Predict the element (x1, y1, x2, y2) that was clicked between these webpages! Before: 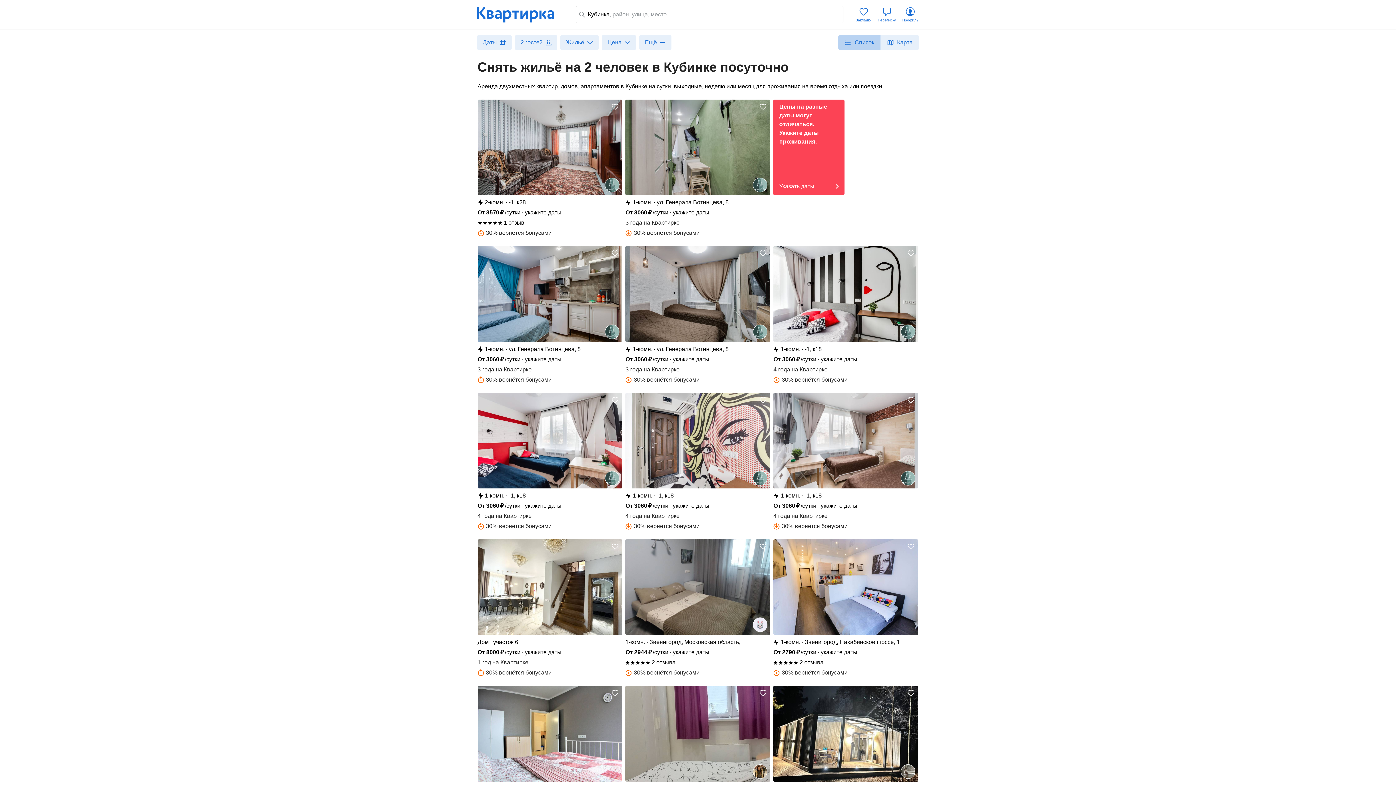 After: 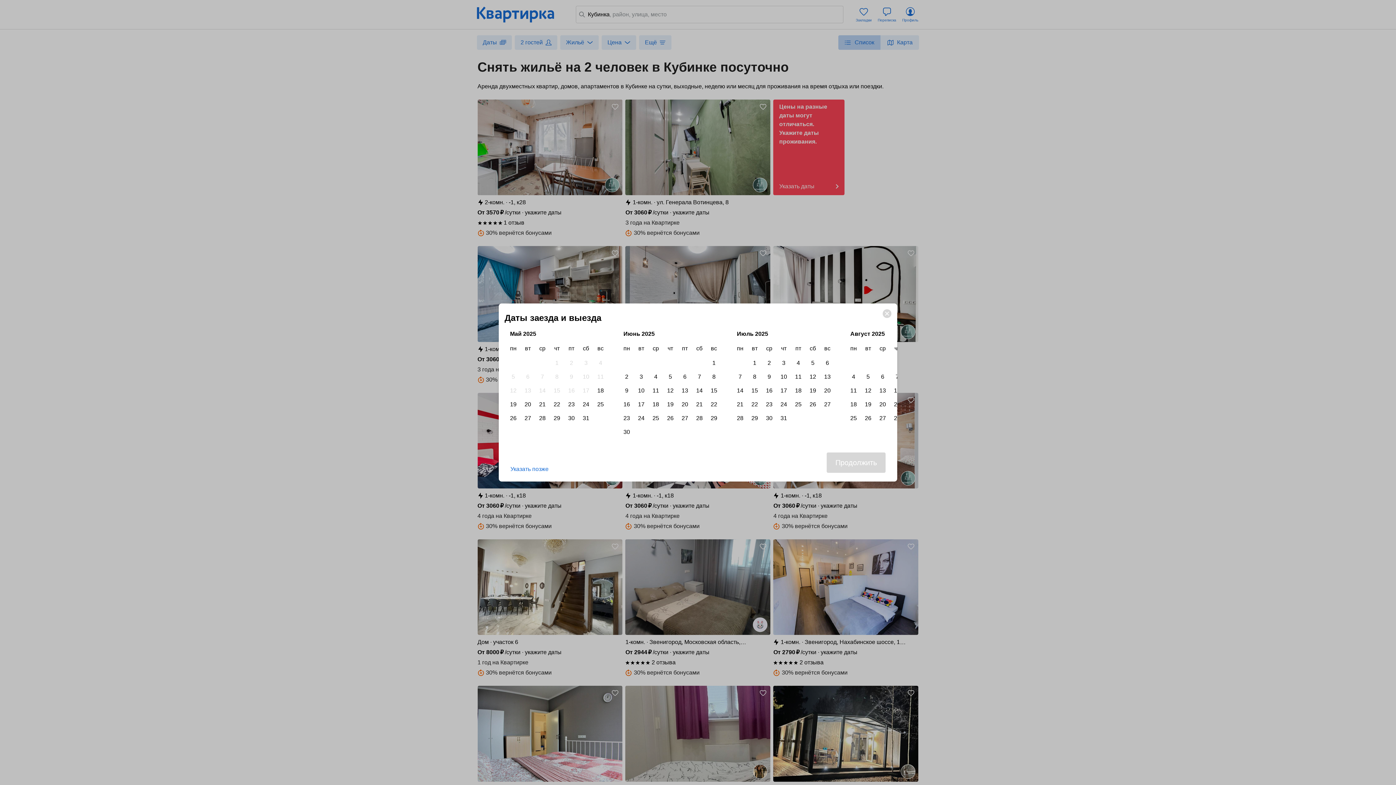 Action: bbox: (477, 99, 622, 195)